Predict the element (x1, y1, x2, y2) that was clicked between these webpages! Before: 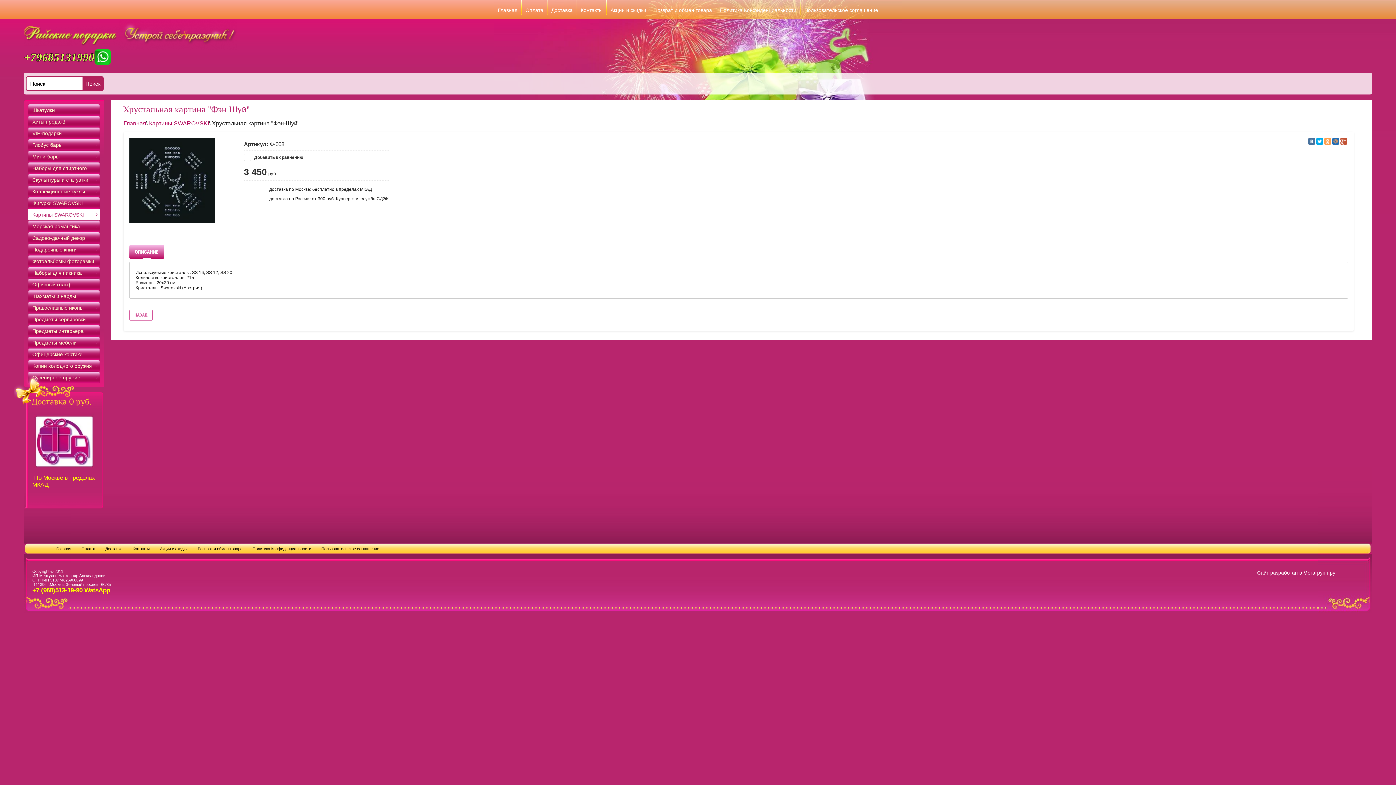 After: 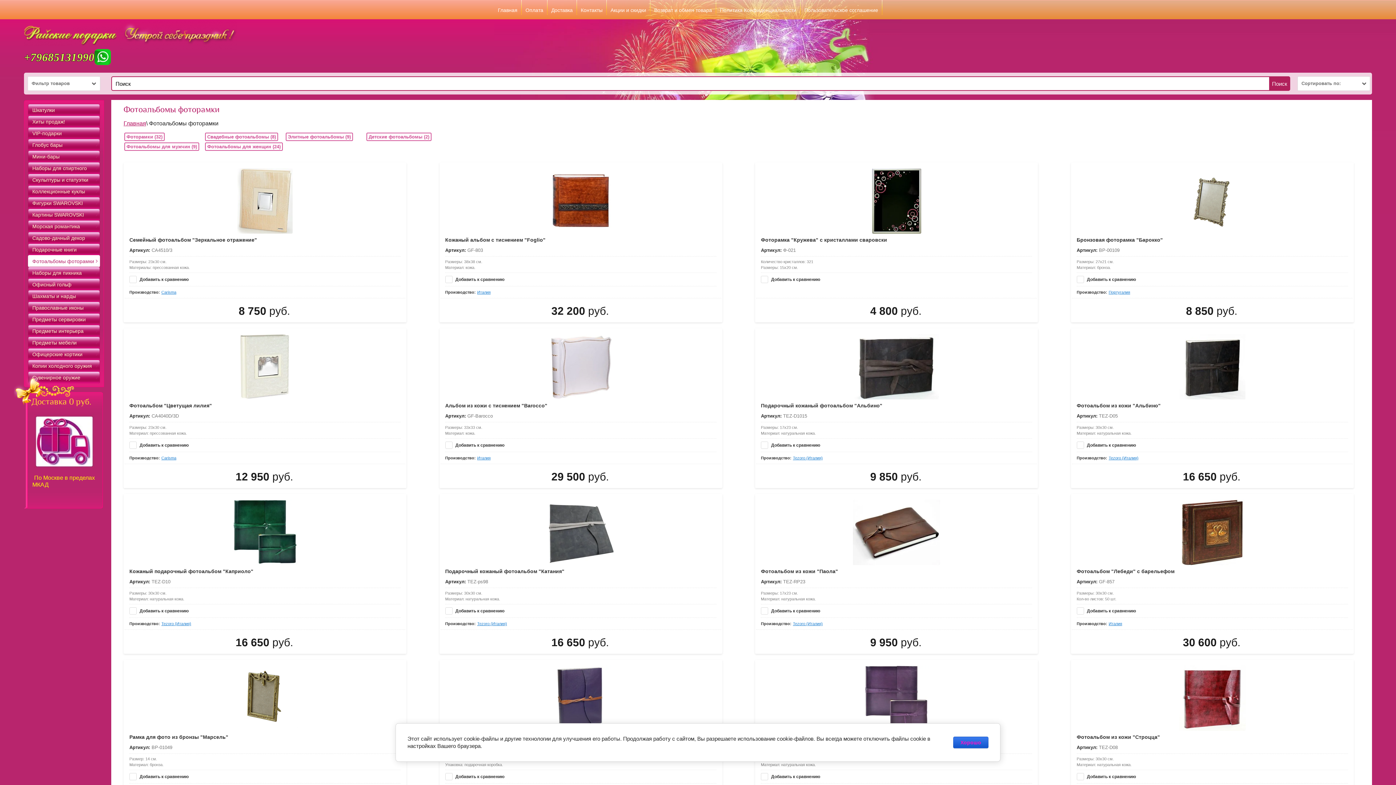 Action: bbox: (28, 255, 100, 267) label: Фотоальбомы фоторамки